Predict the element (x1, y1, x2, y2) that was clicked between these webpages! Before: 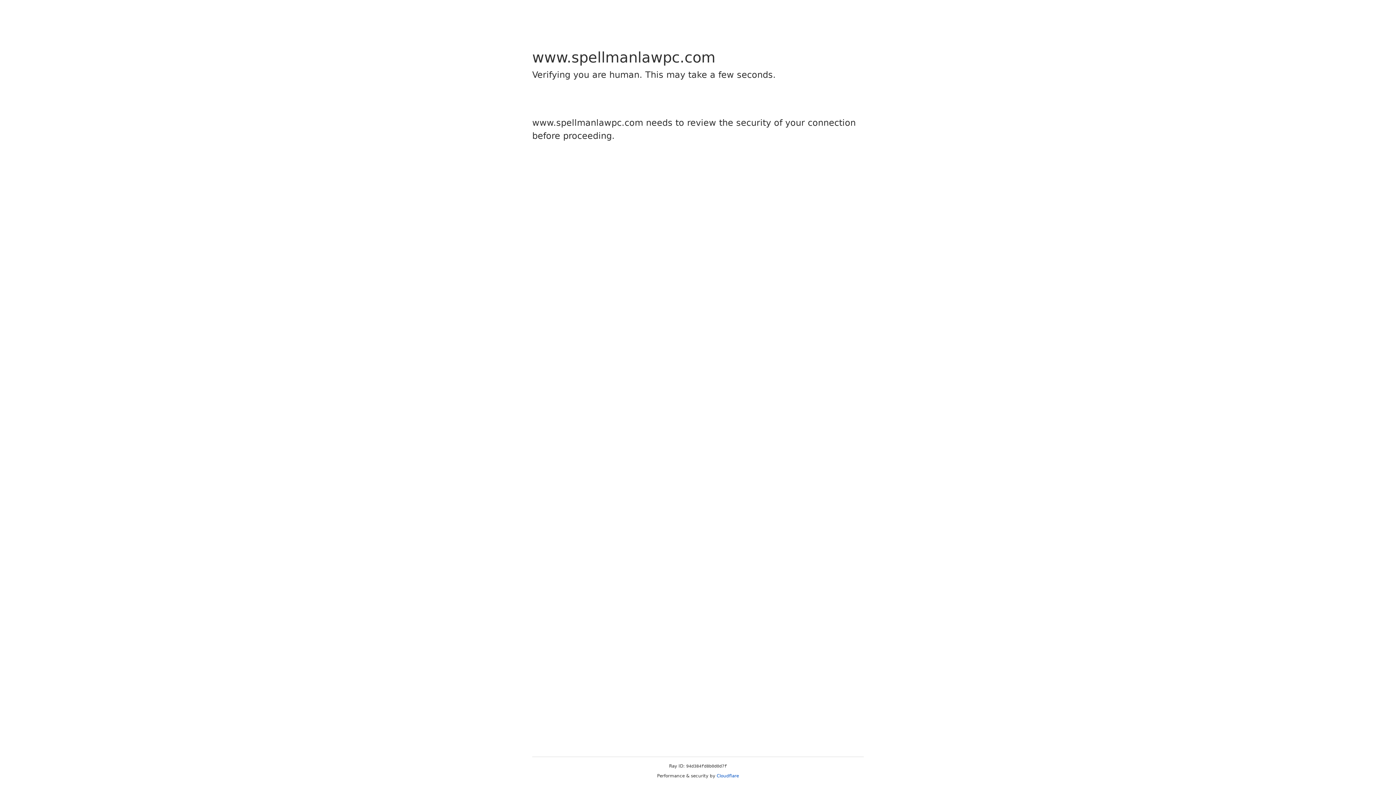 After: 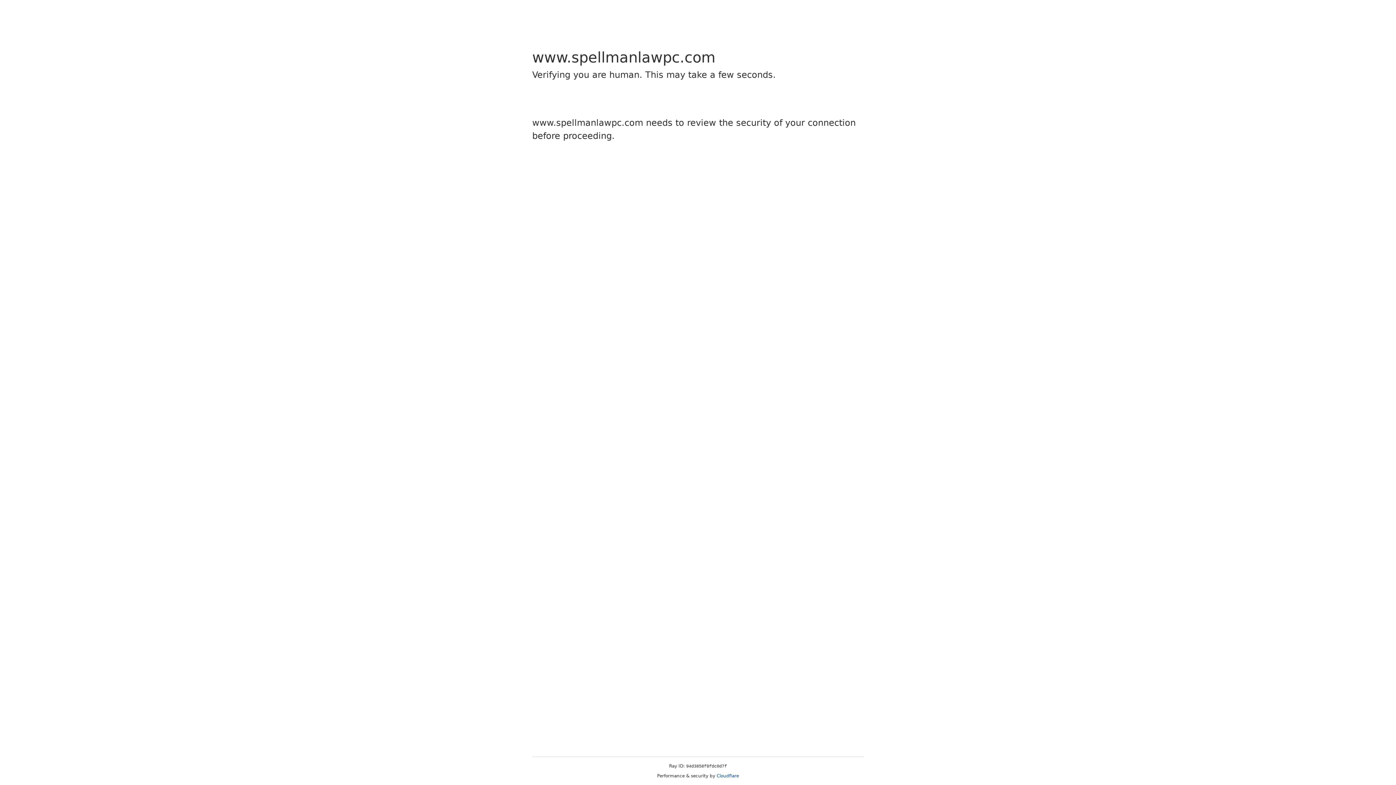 Action: bbox: (716, 773, 739, 778) label: Cloudflare